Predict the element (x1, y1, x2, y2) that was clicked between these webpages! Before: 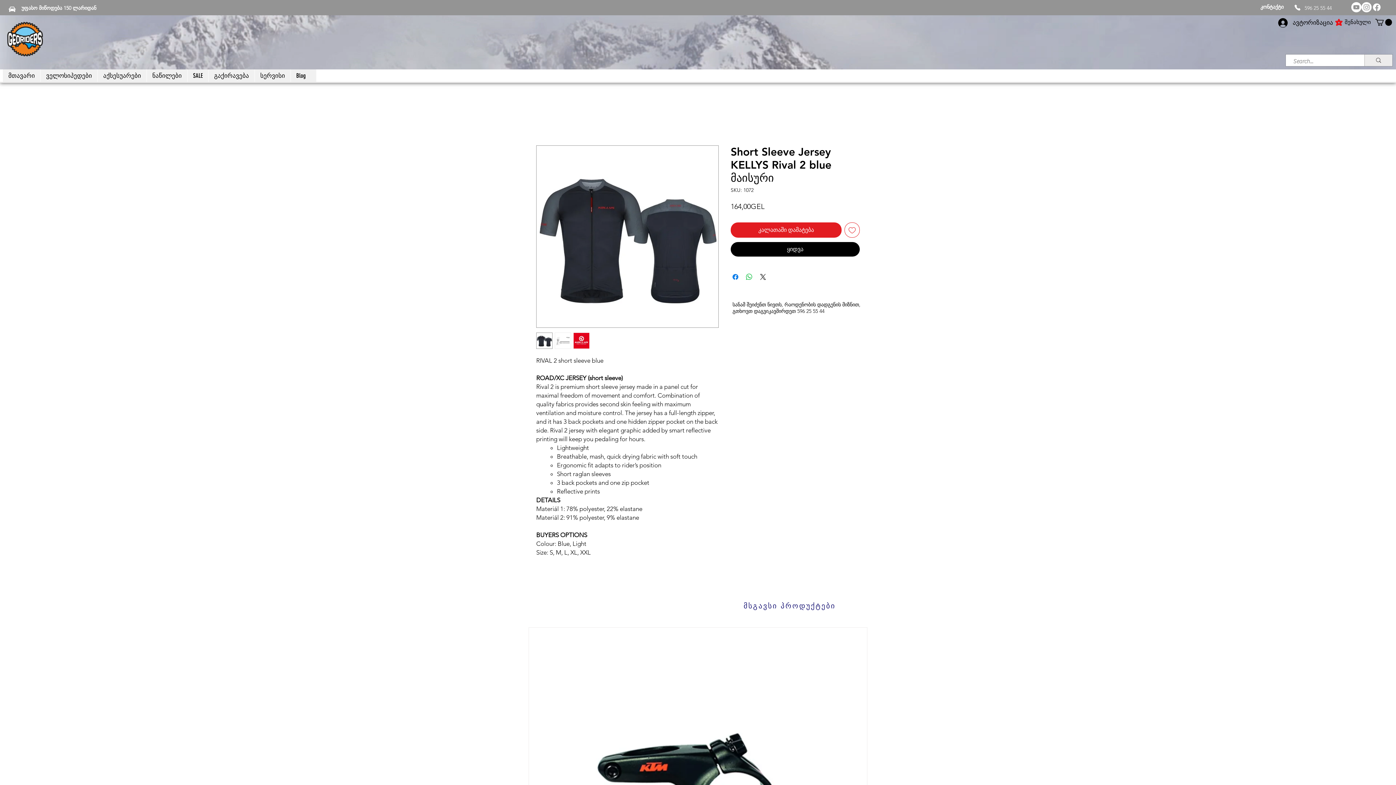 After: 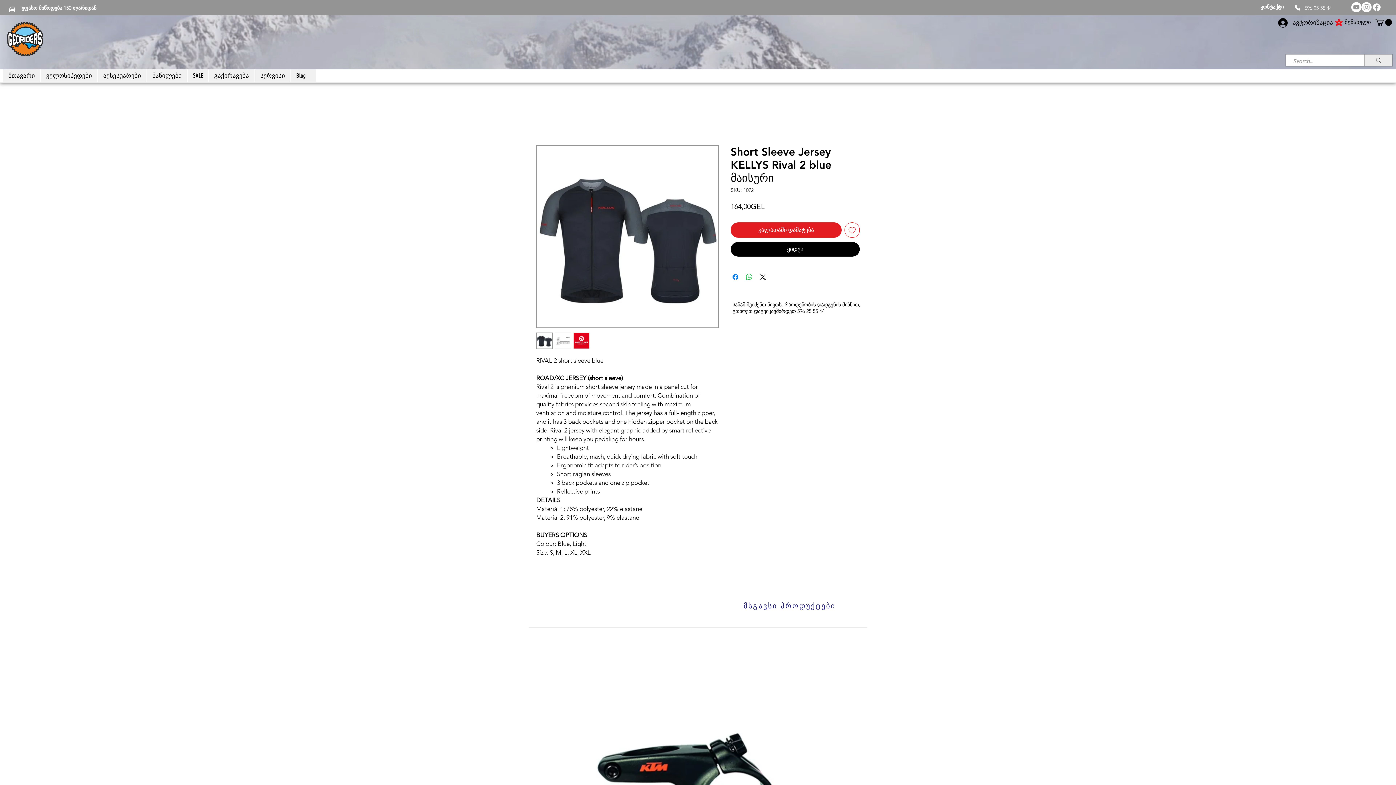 Action: bbox: (1361, 2, 1372, 12) label: Instagram   